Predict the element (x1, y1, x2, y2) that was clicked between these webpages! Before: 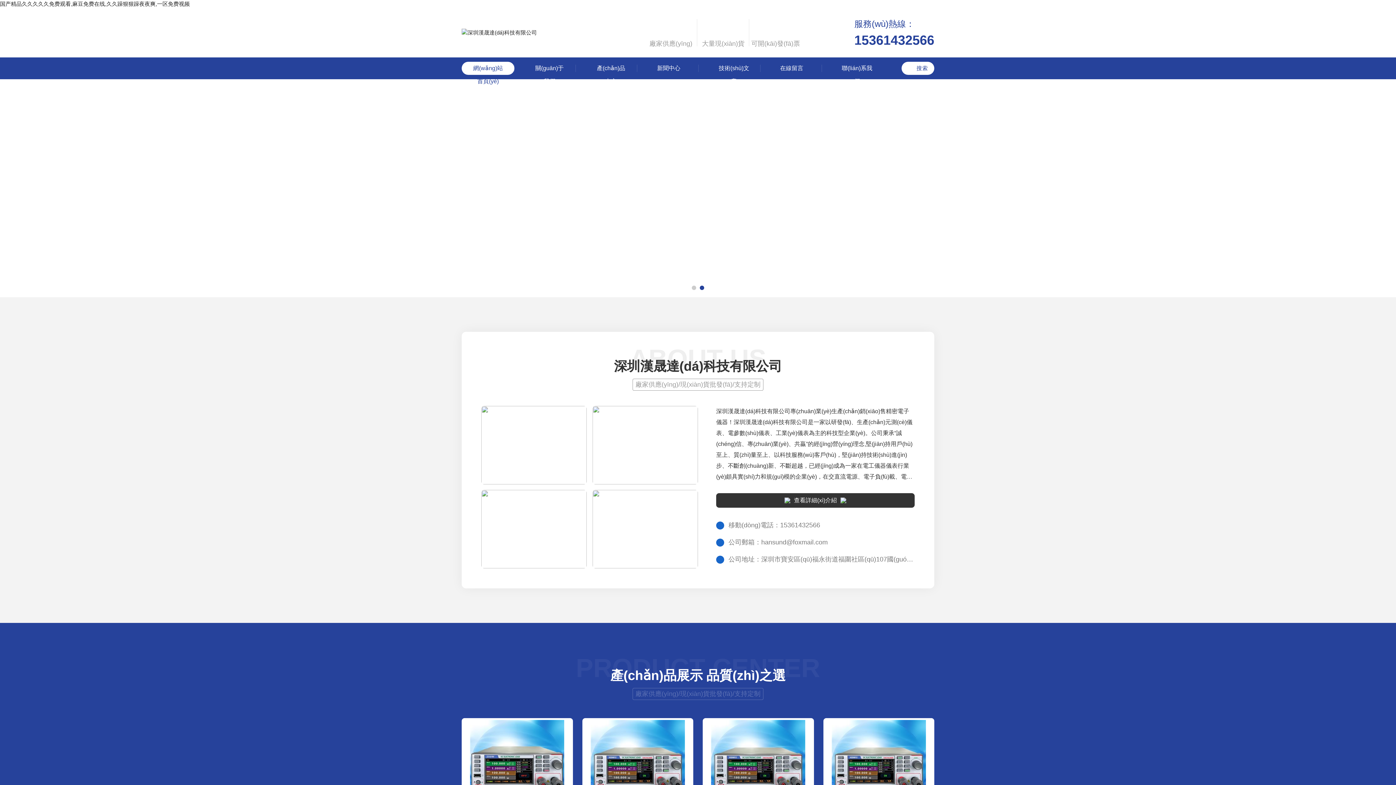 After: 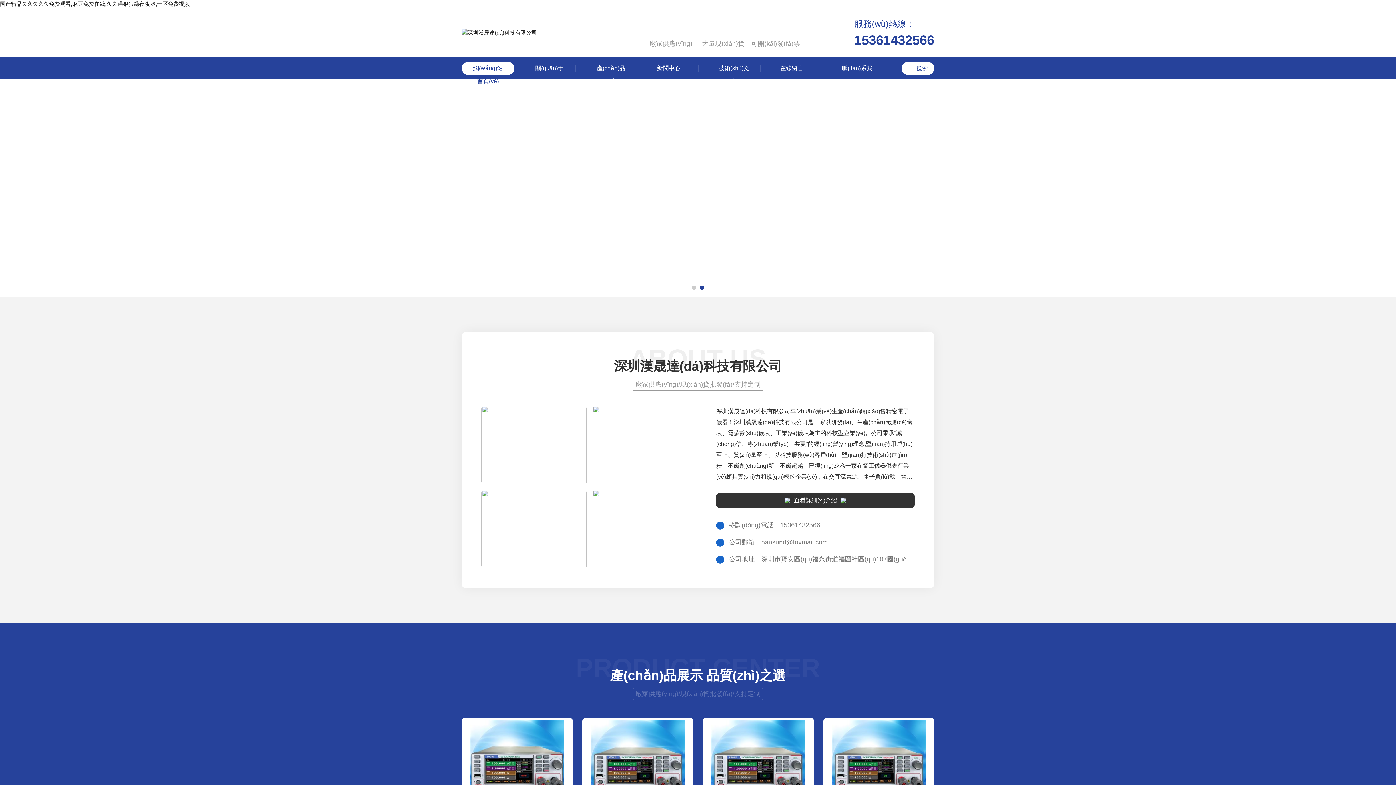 Action: label: 国产精品久久久久久免费观看,麻豆免费在线,久久躁狠狠躁夜夜爽,一区免费视频 bbox: (0, 0, 189, 6)